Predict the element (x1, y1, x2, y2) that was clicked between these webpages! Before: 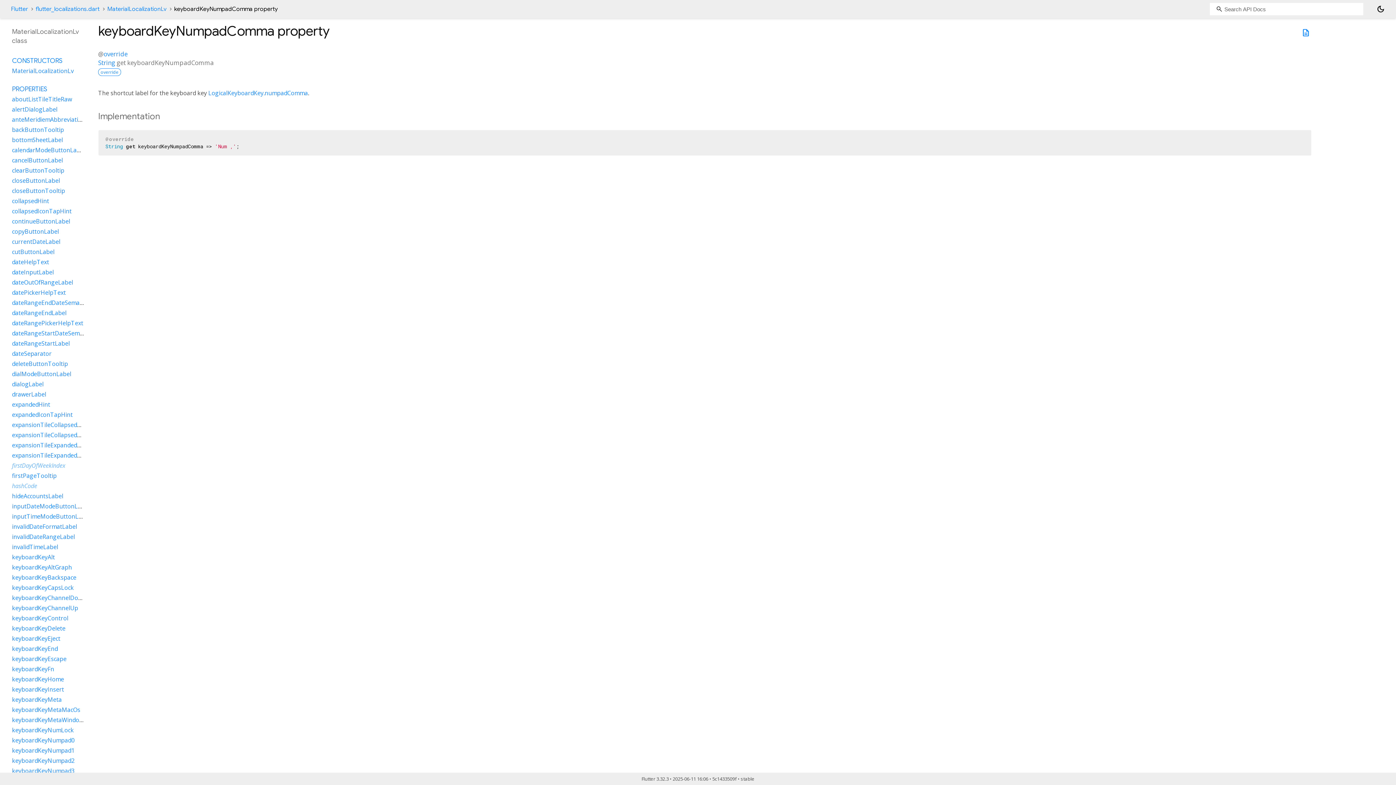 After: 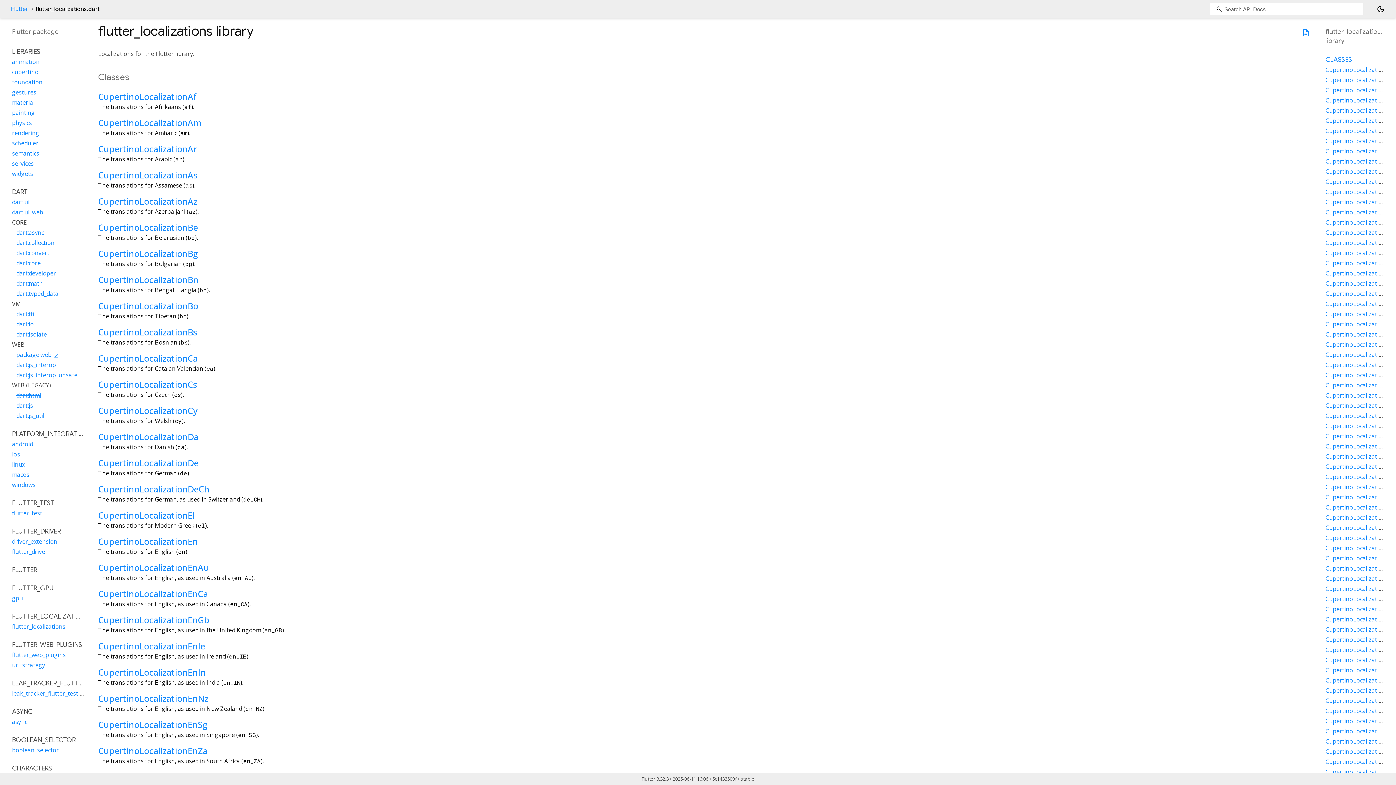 Action: bbox: (35, 5, 99, 12) label: flutter_localizations.dart